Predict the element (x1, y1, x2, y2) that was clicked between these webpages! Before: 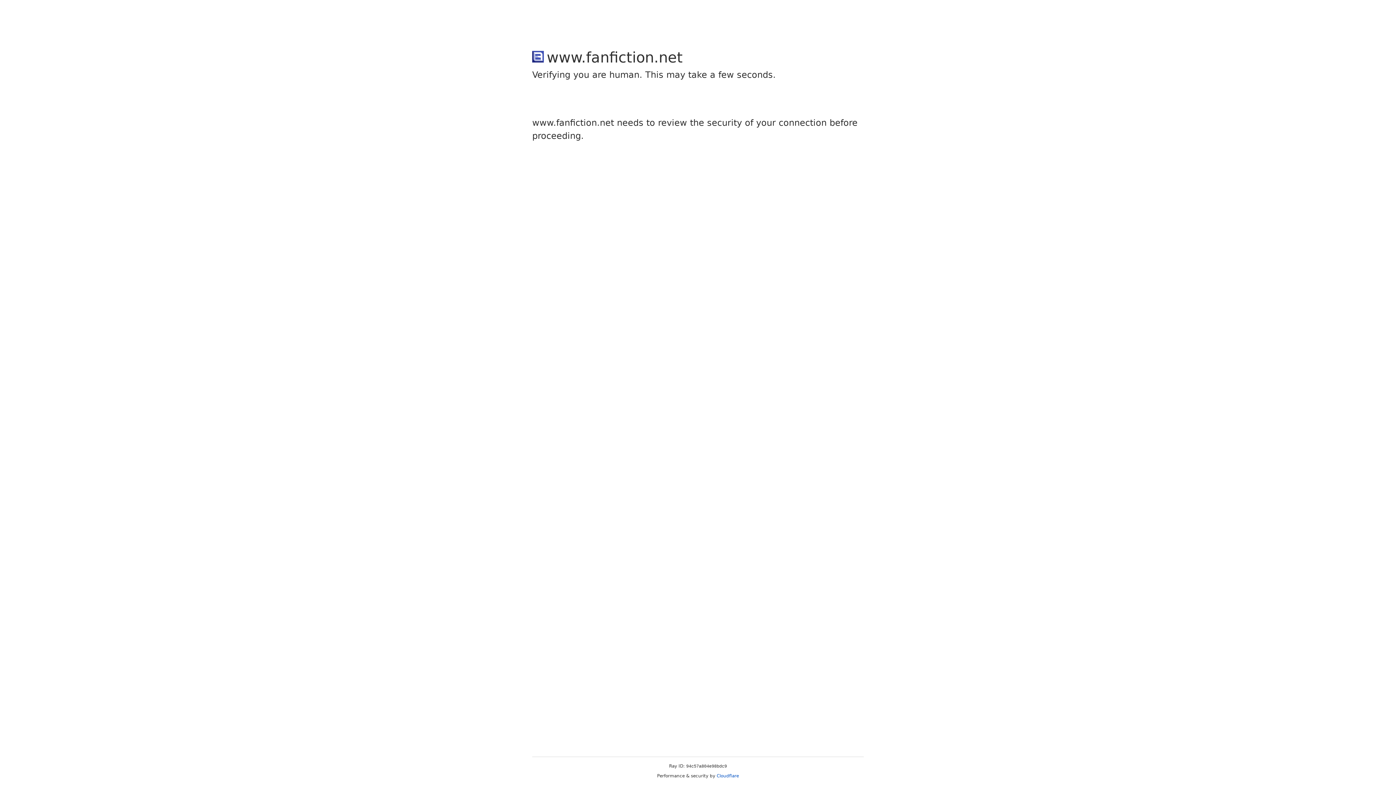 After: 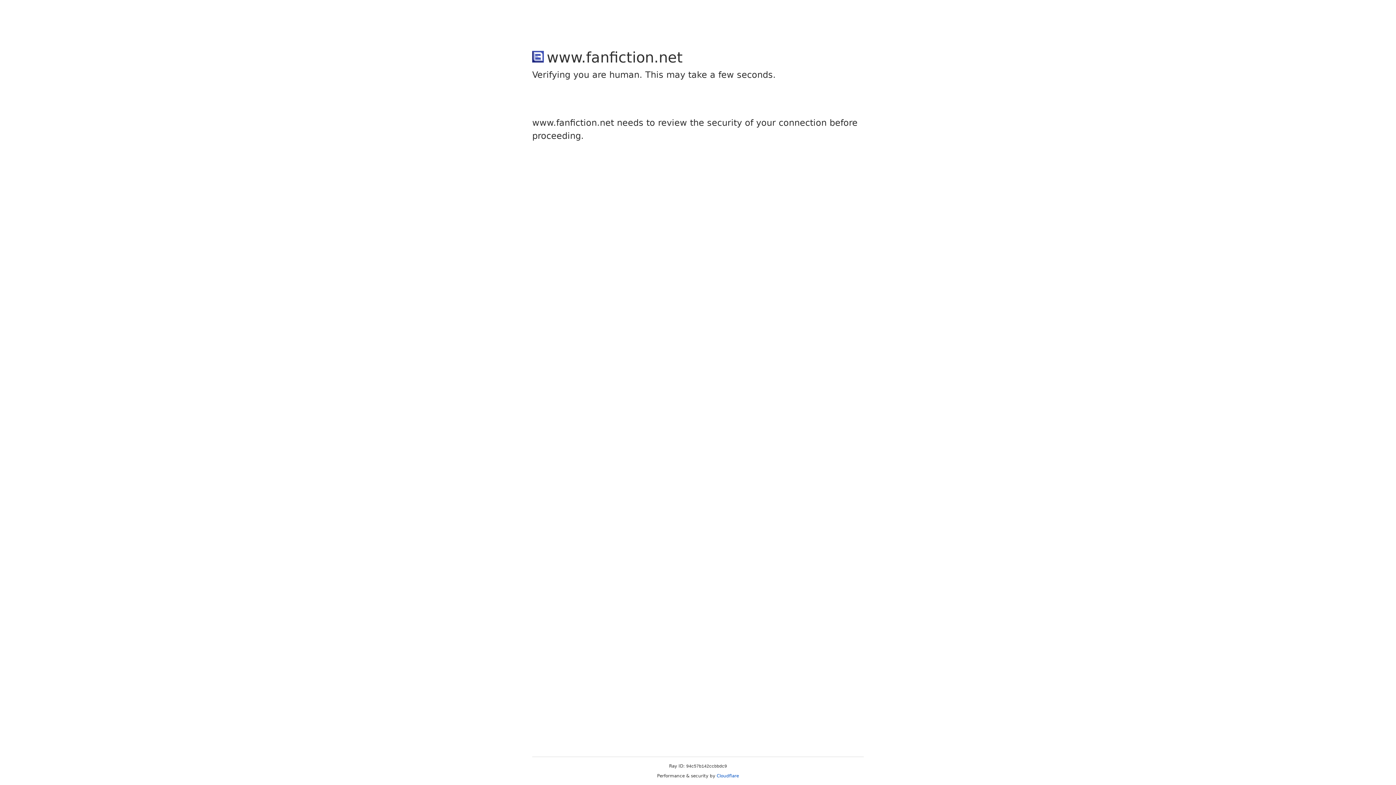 Action: label: Cloudflare bbox: (716, 773, 739, 778)